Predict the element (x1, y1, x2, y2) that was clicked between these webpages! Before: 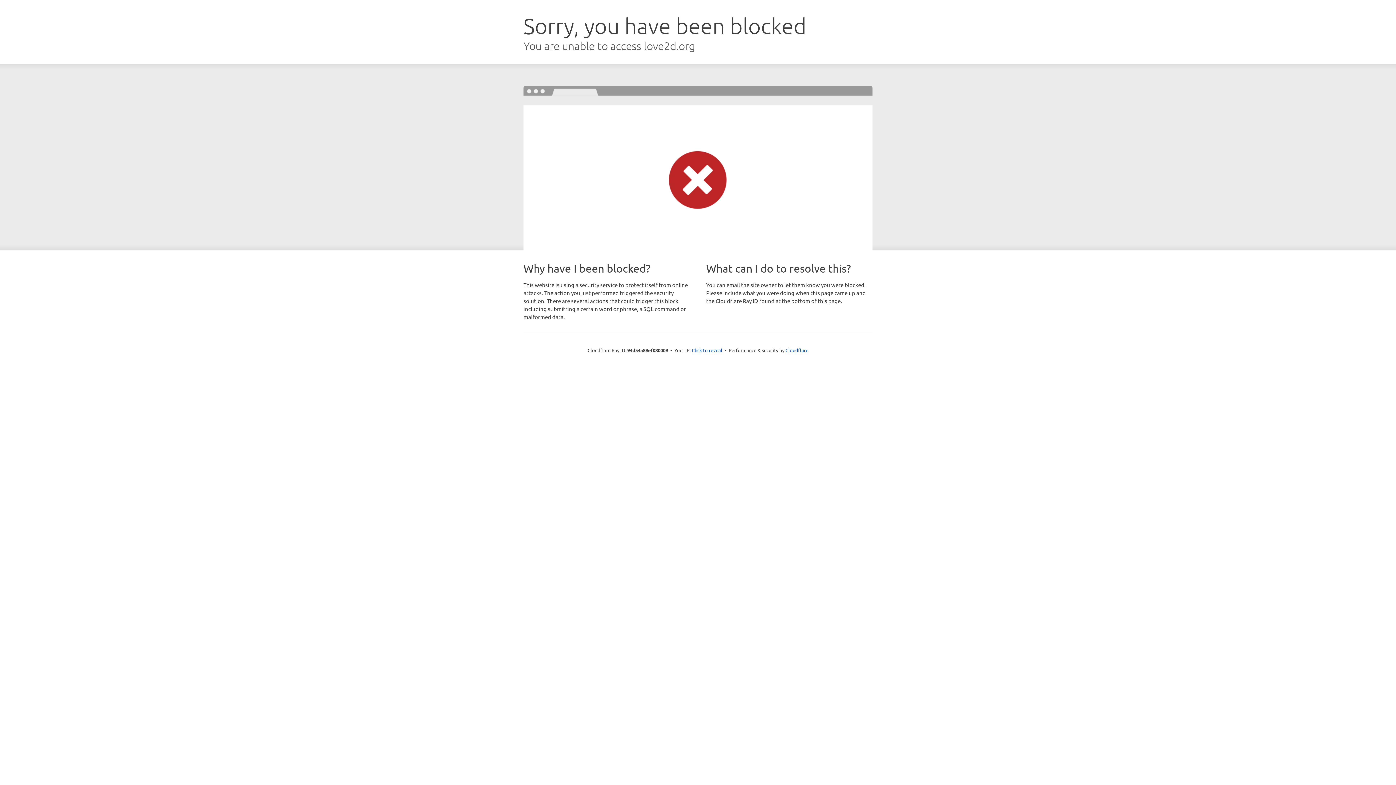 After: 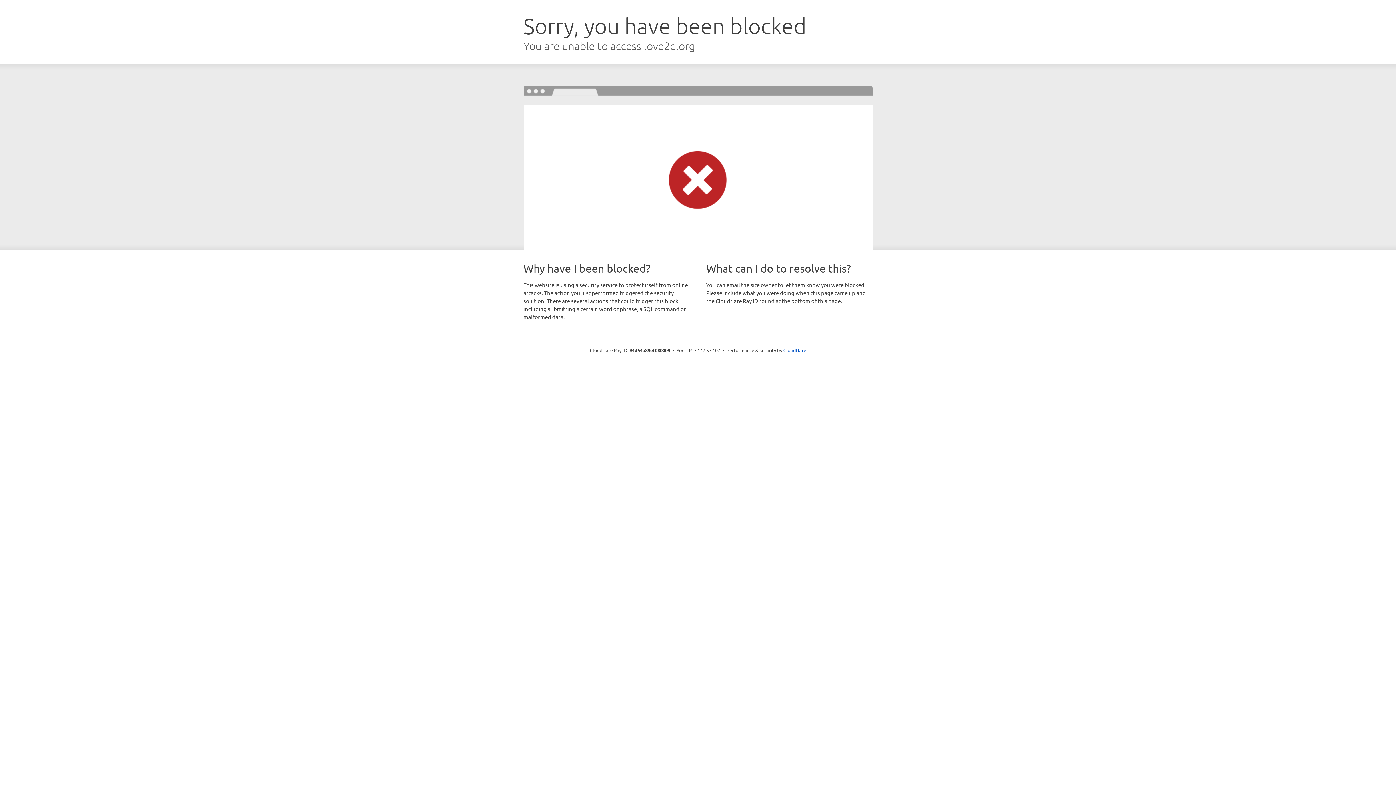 Action: bbox: (692, 346, 722, 353) label: Click to reveal